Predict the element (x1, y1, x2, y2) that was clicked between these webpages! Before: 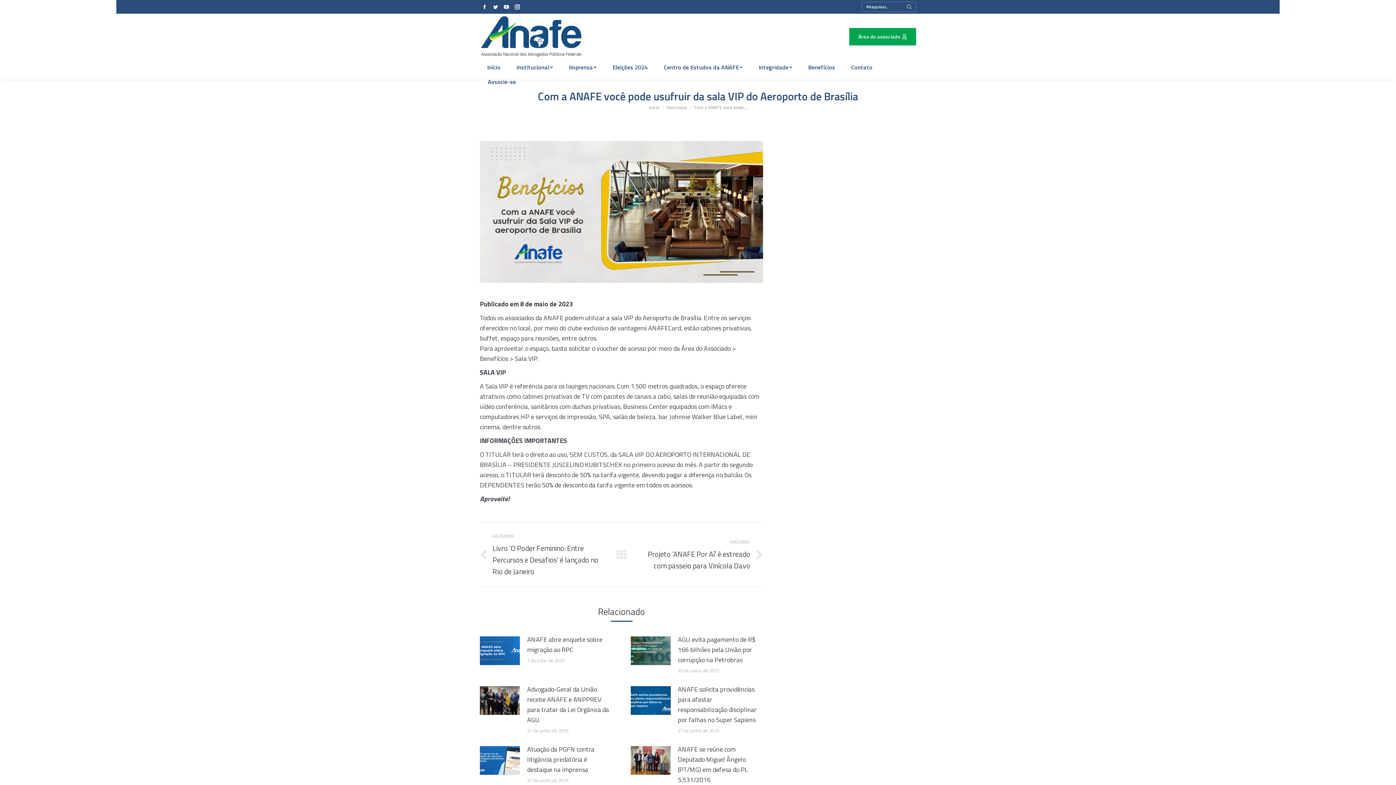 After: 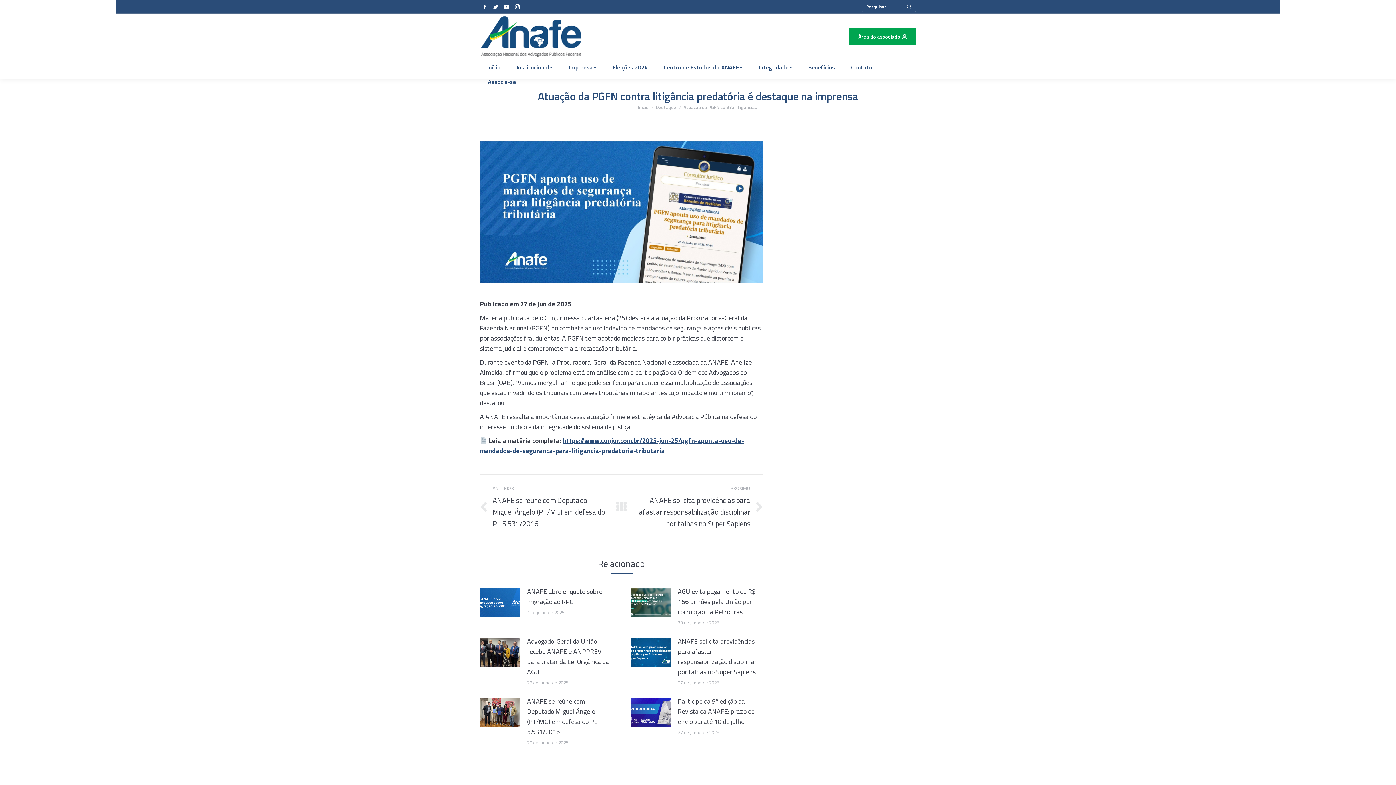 Action: label: Atuação da PGFN contra litigância predatória é destaque na imprensa bbox: (527, 744, 612, 775)